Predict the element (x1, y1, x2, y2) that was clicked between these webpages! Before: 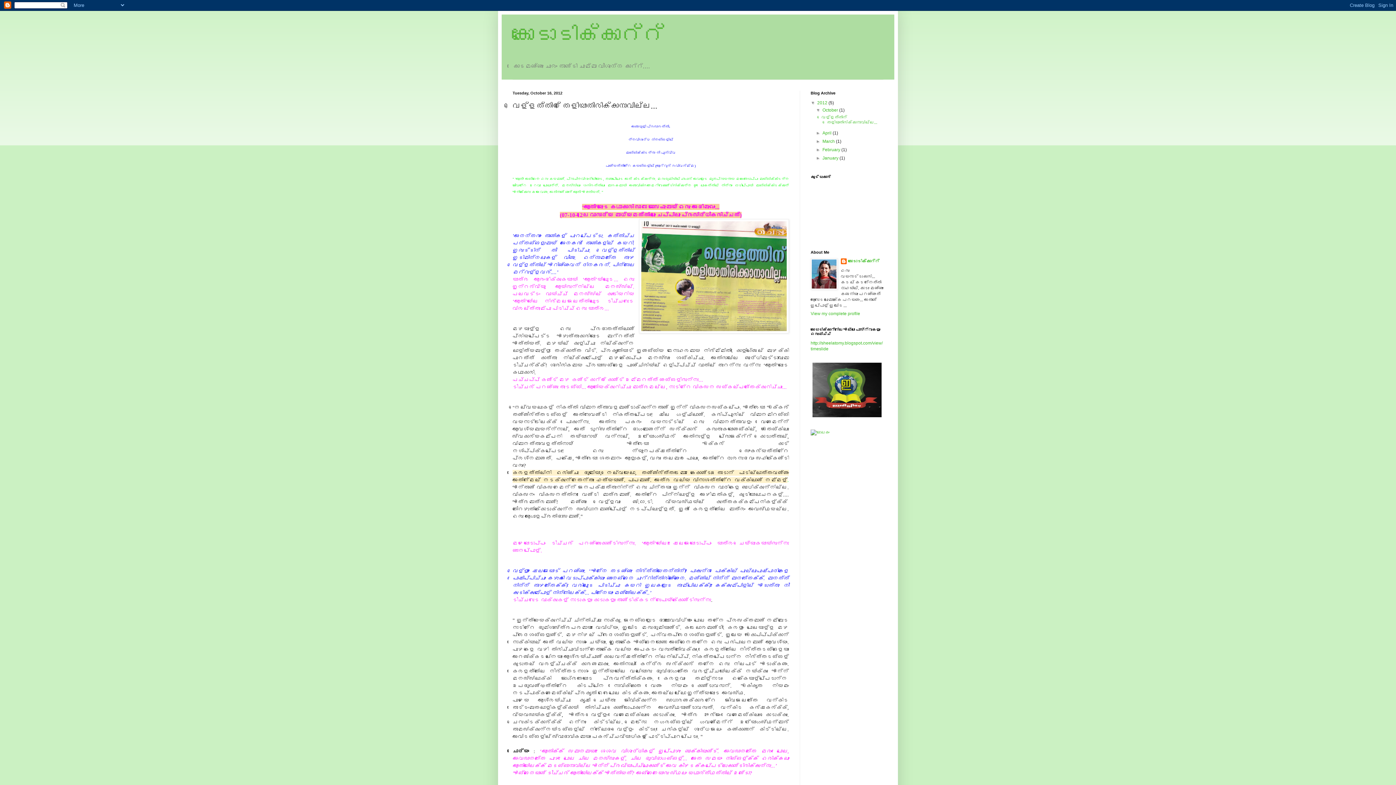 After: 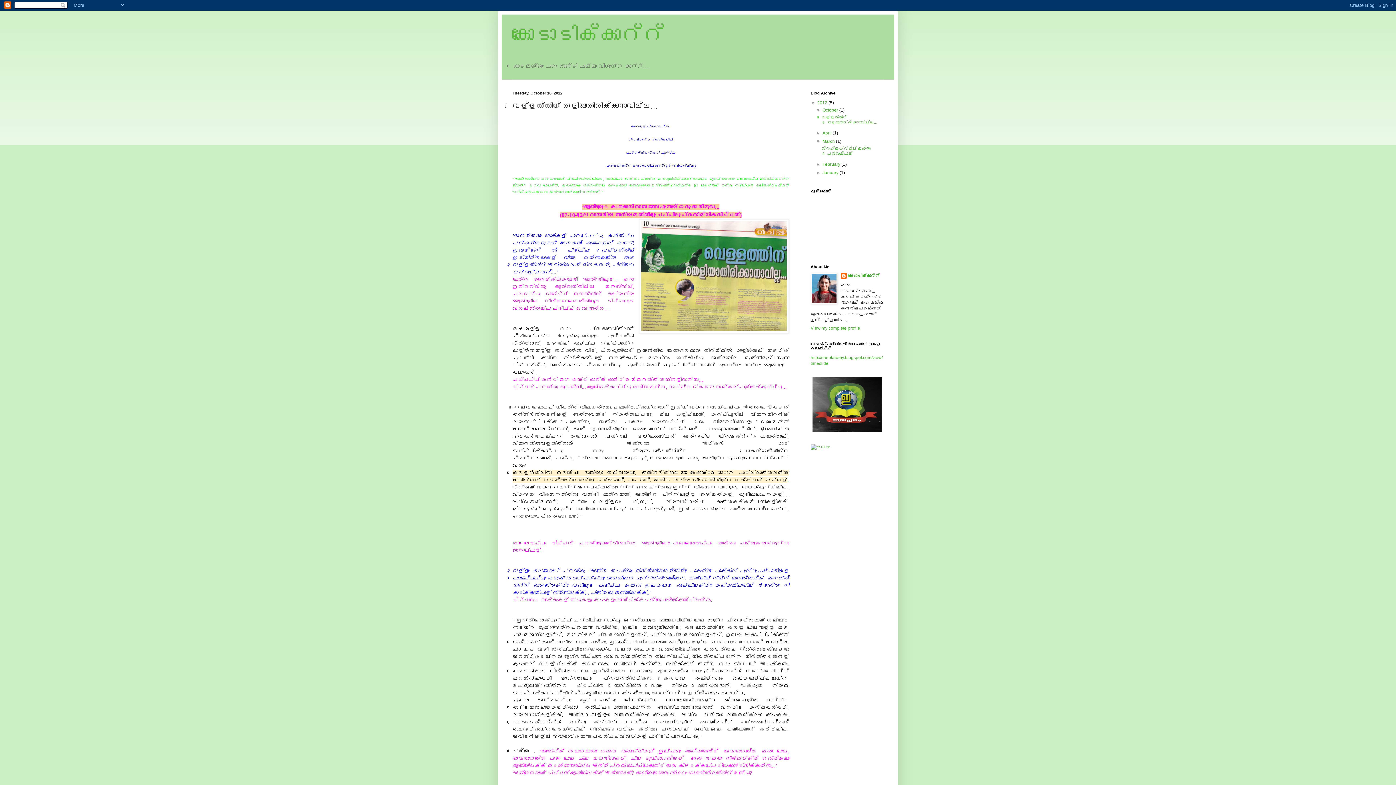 Action: label: ►   bbox: (816, 139, 822, 144)